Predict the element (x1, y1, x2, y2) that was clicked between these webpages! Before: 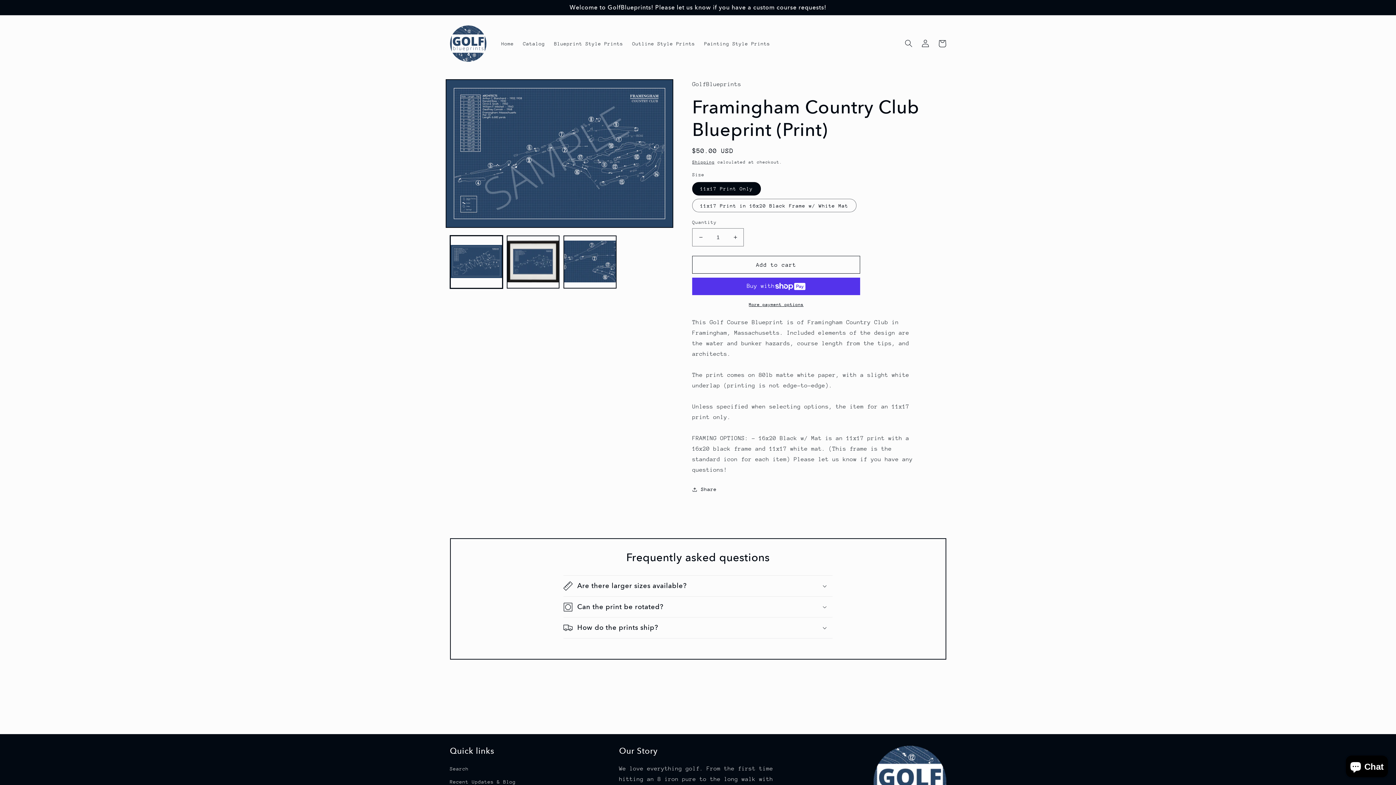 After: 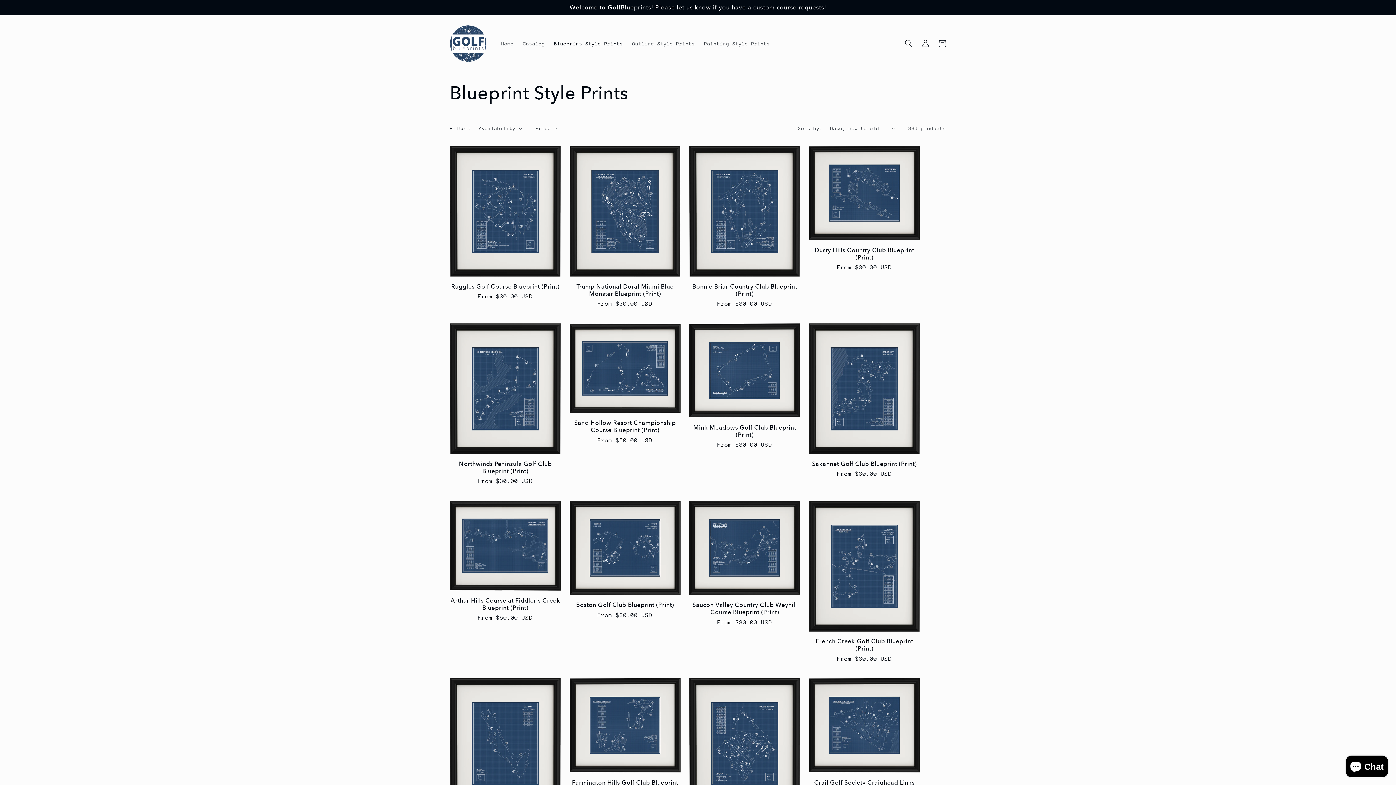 Action: label: Blueprint Style Prints bbox: (549, 35, 627, 51)